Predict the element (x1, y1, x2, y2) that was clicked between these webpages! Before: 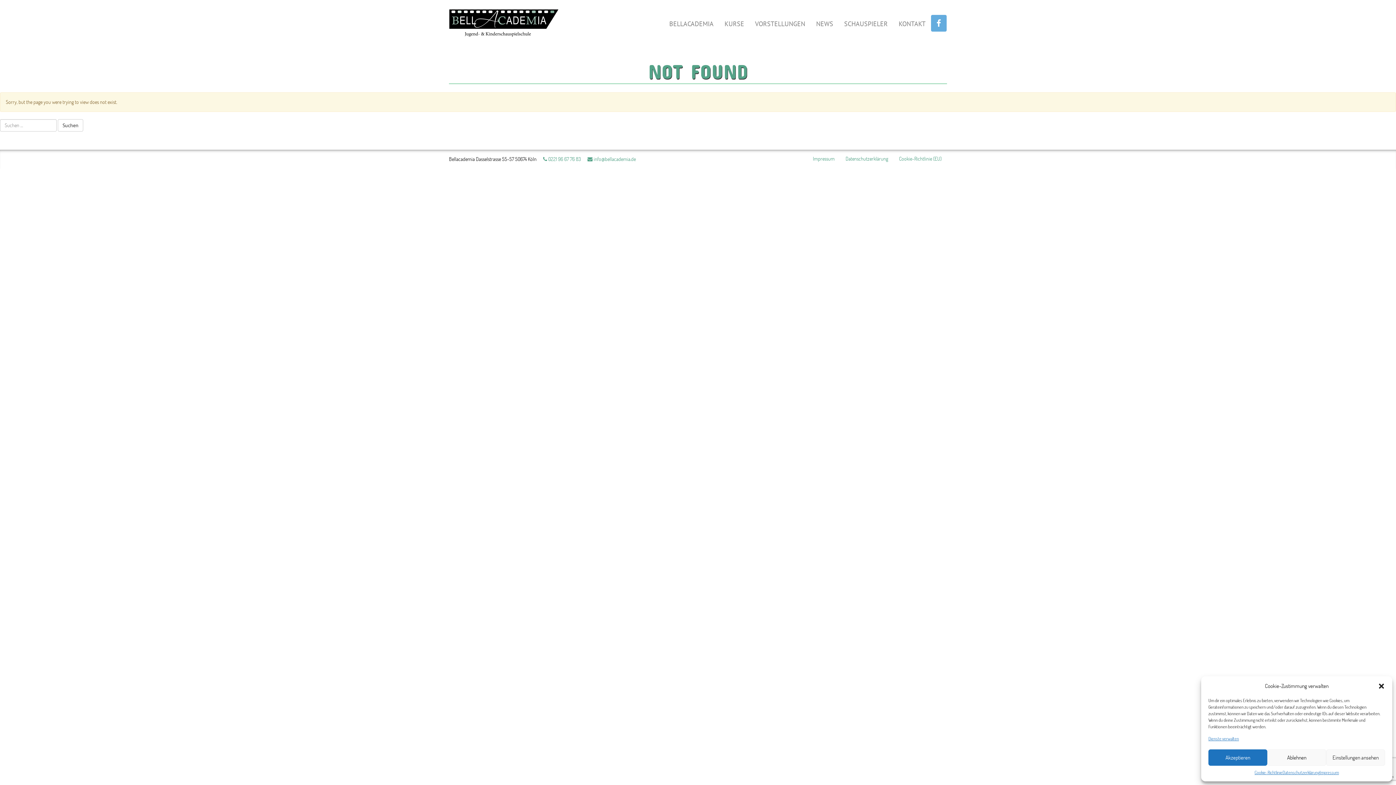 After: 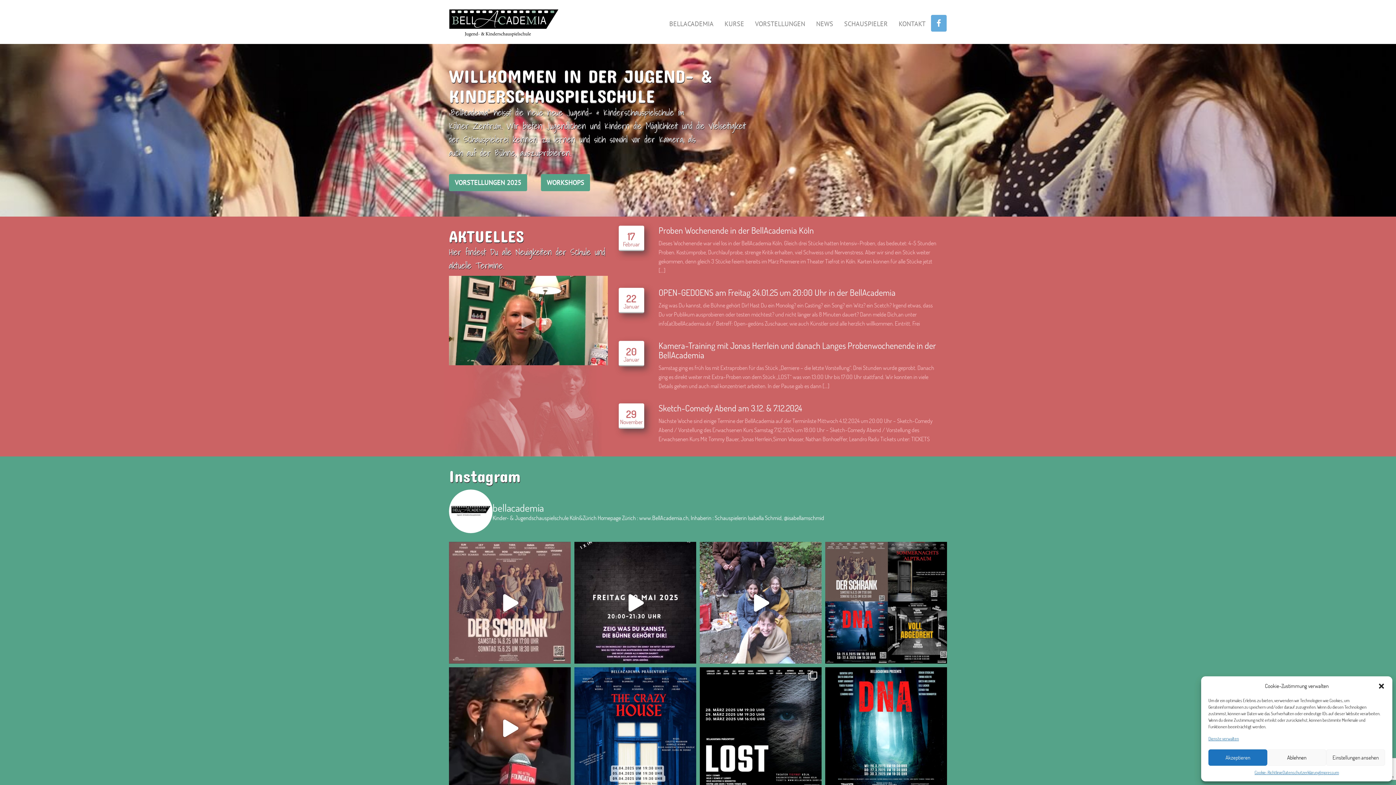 Action: bbox: (449, 4, 558, 40)